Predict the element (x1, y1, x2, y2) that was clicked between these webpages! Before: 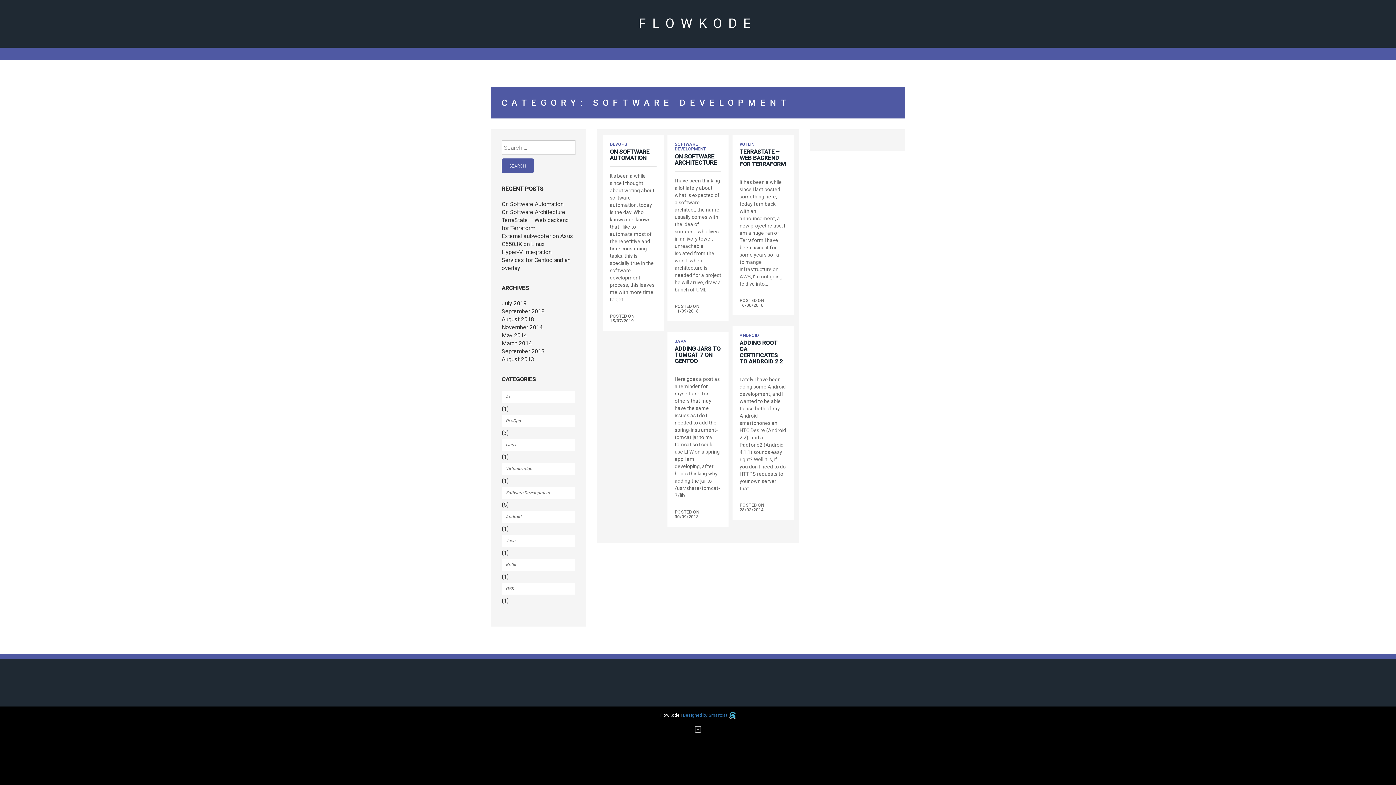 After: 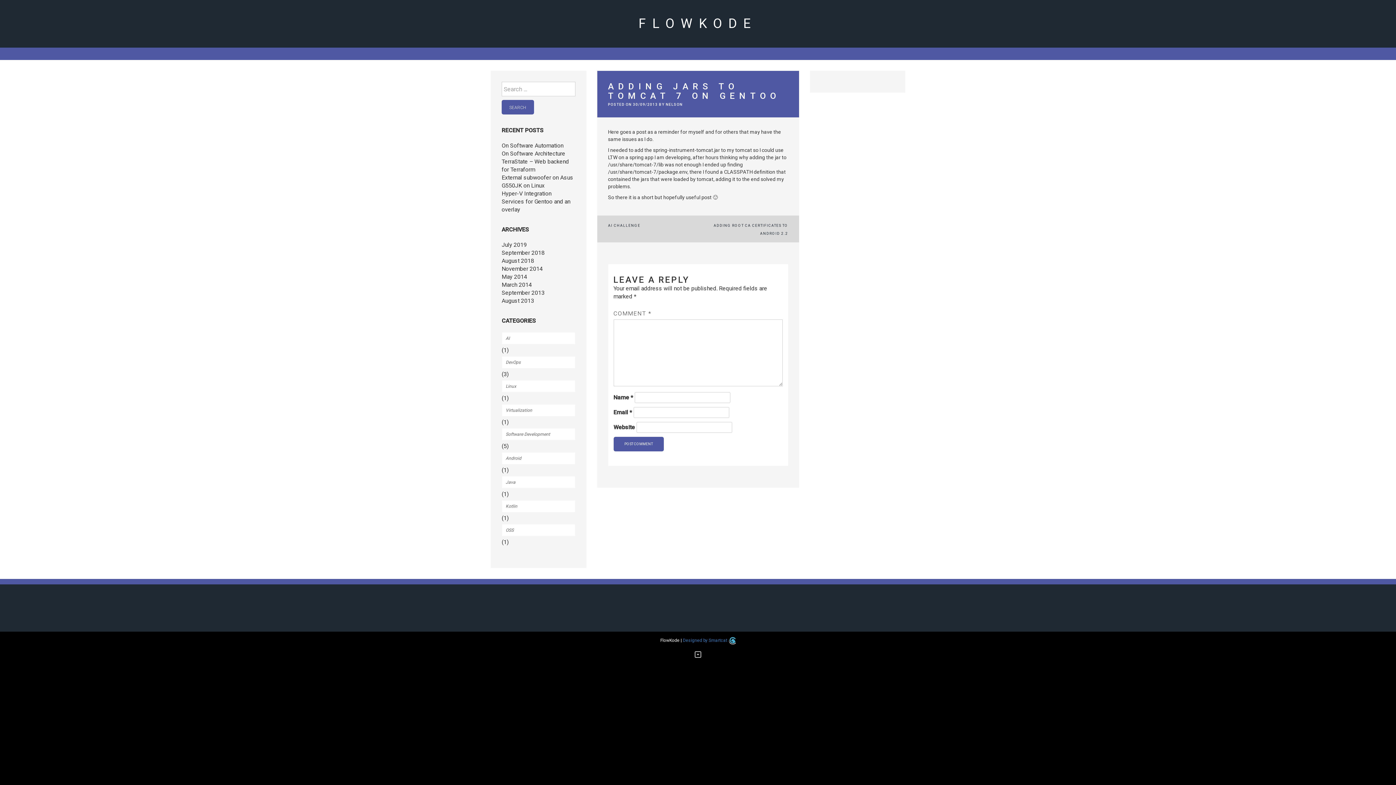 Action: bbox: (674, 514, 698, 519) label: 30/09/2013